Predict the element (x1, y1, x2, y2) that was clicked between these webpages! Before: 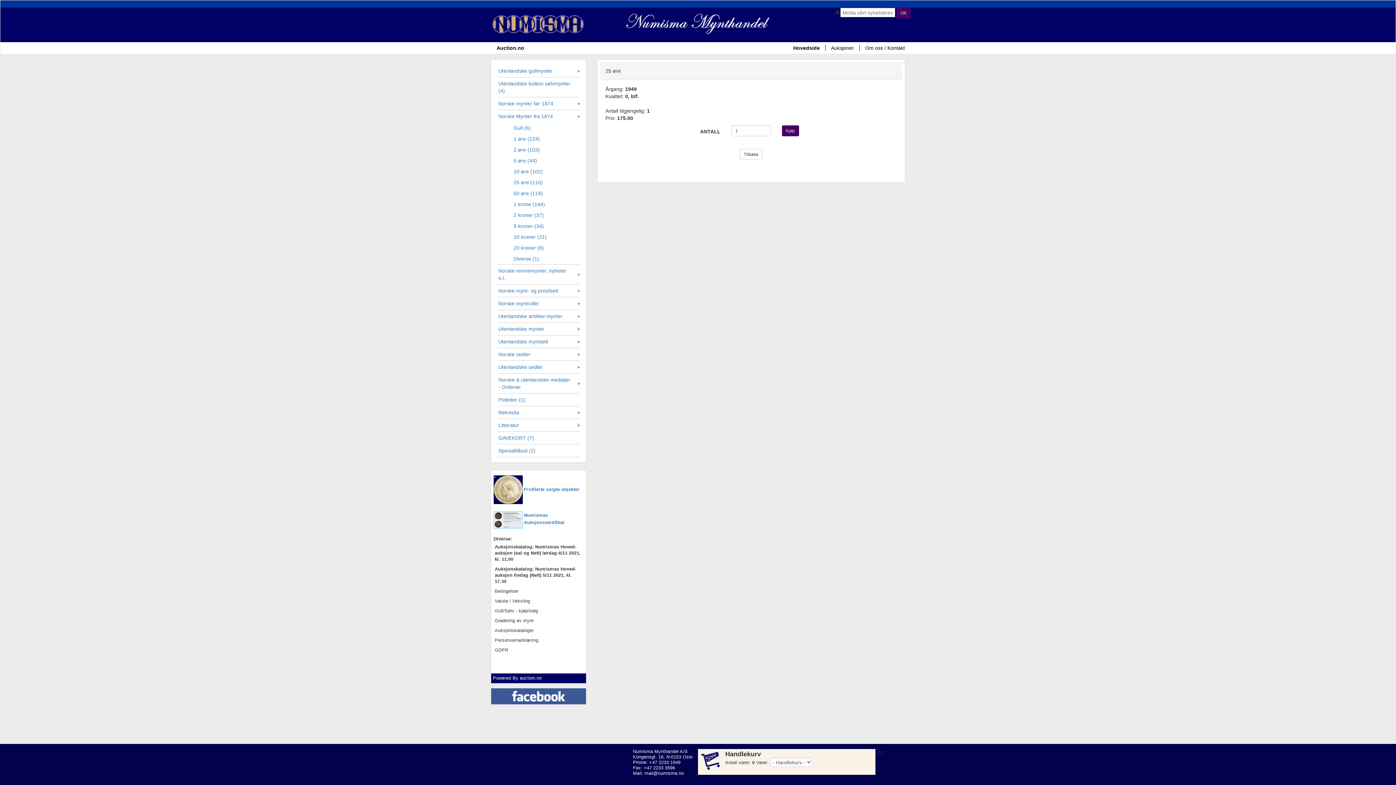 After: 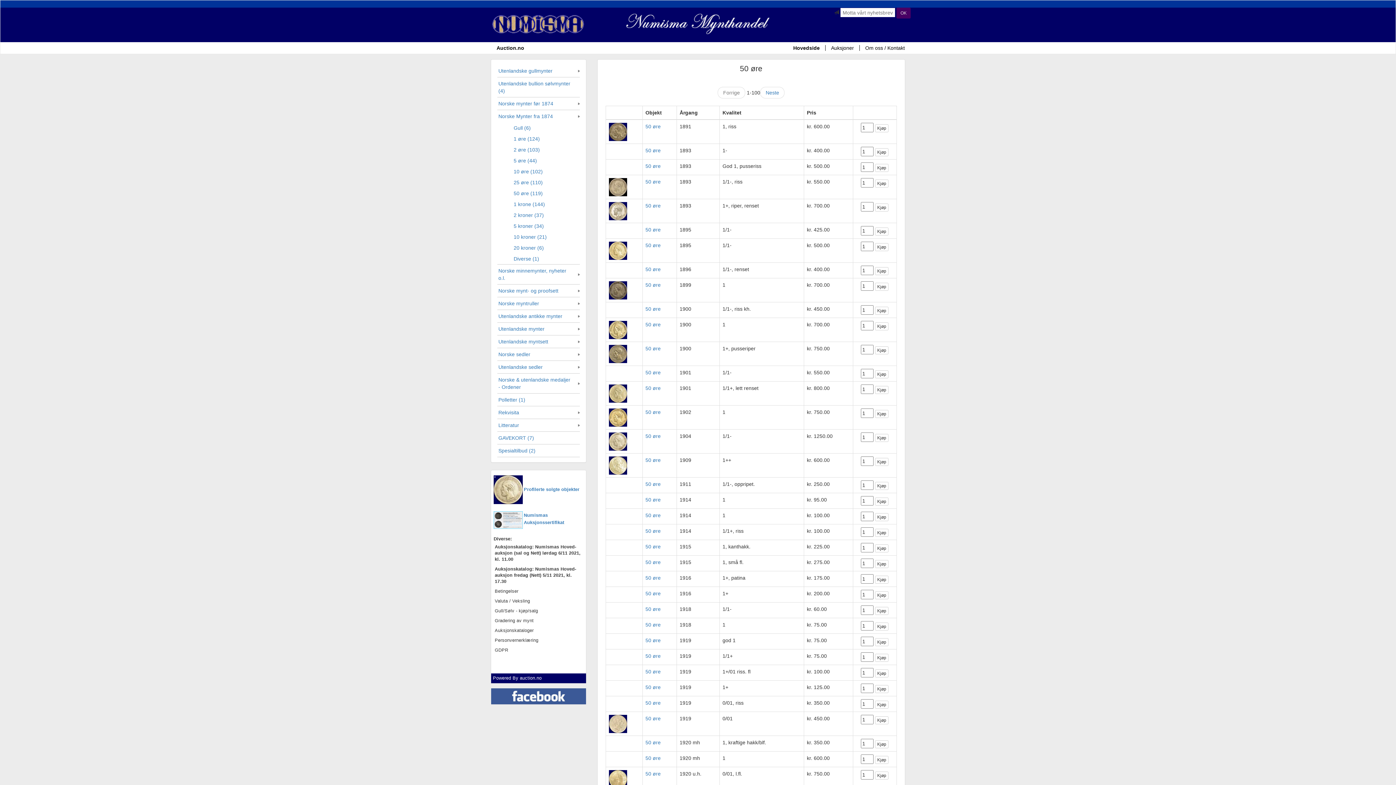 Action: label: 50 øre (119) bbox: (512, 188, 579, 198)